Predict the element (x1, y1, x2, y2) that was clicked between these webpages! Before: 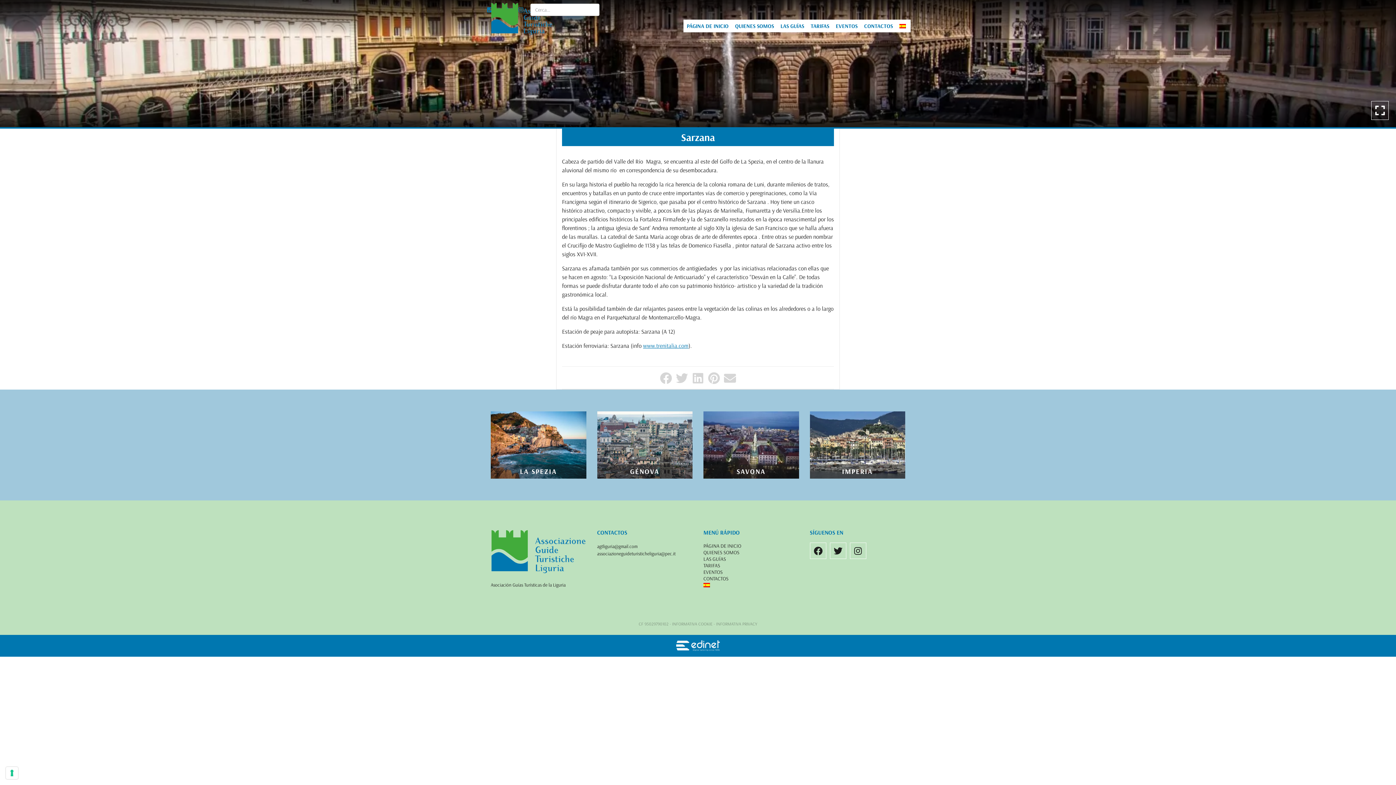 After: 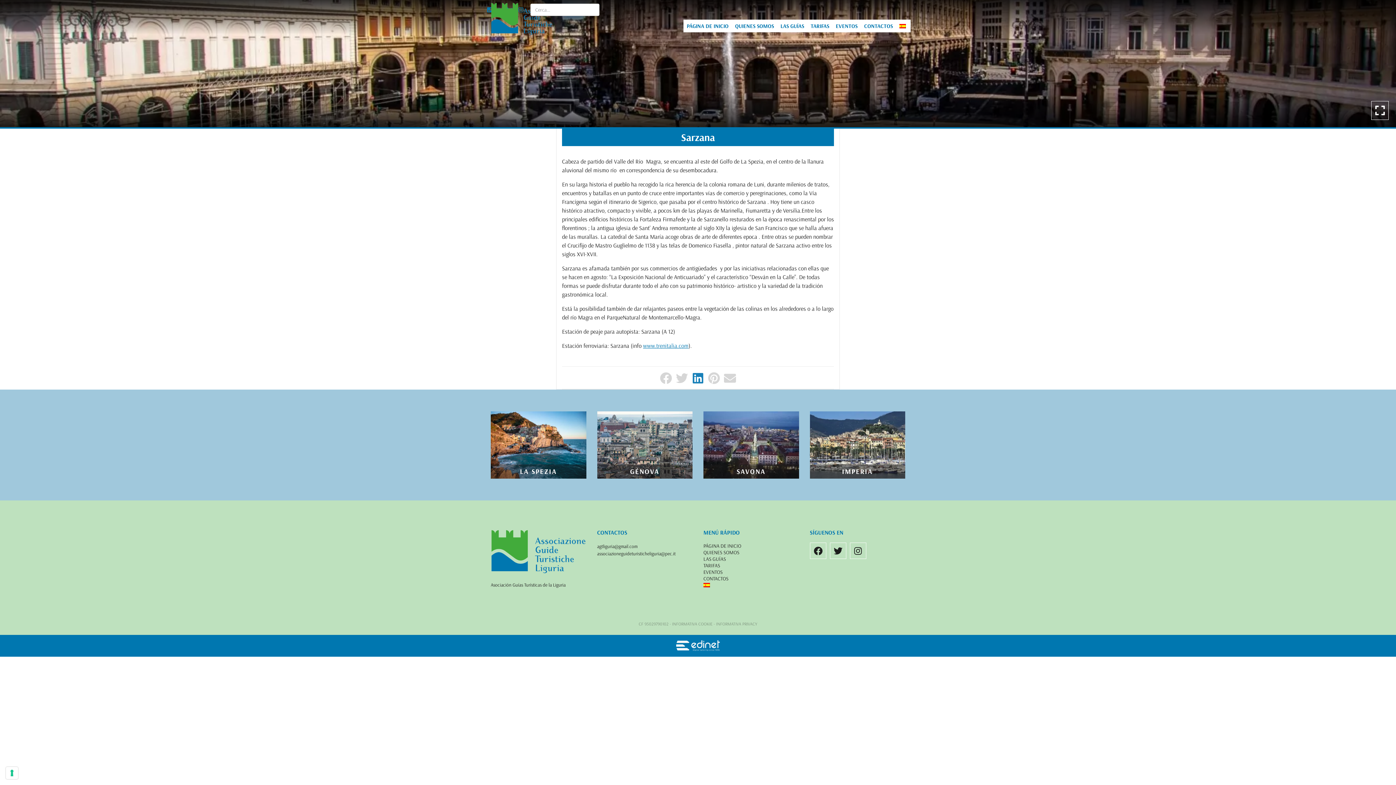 Action: bbox: (690, 370, 705, 385)